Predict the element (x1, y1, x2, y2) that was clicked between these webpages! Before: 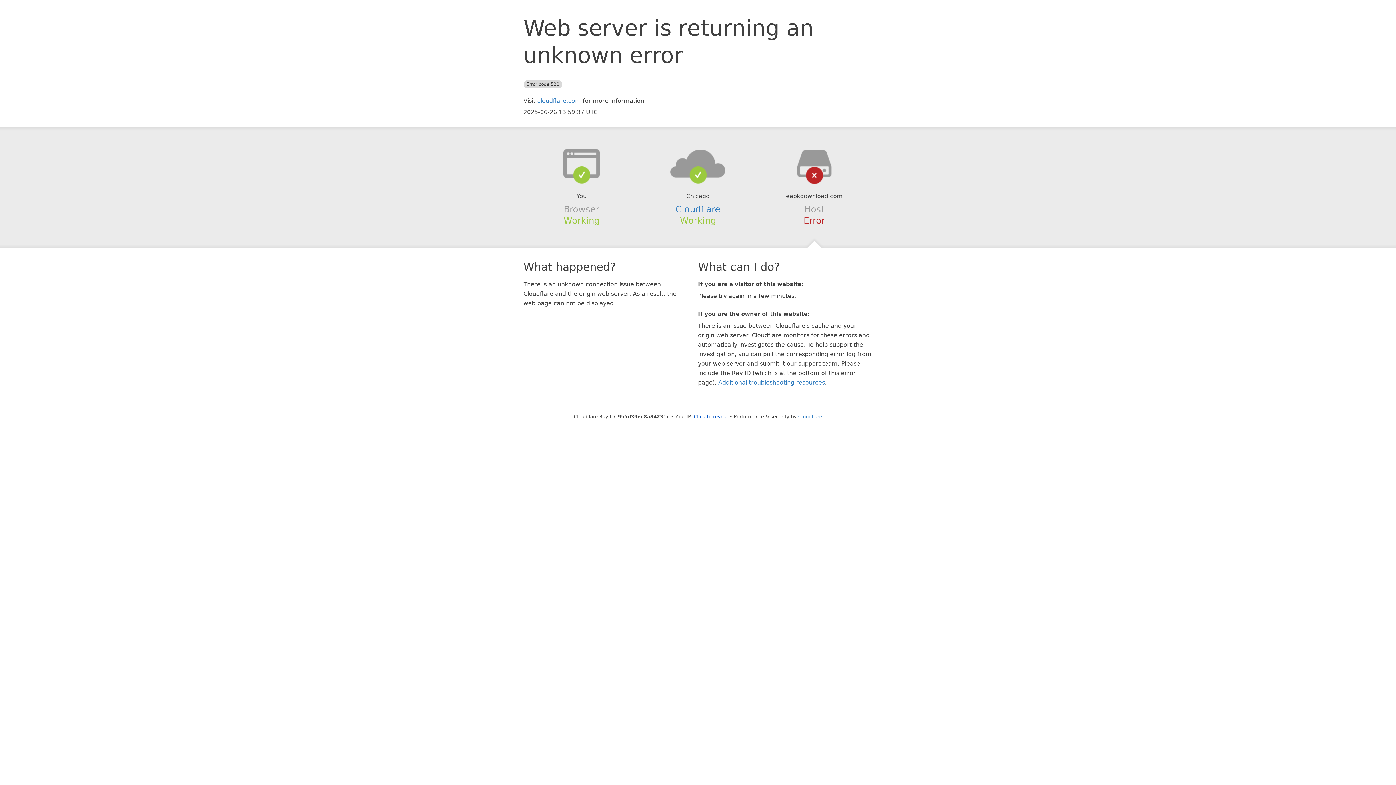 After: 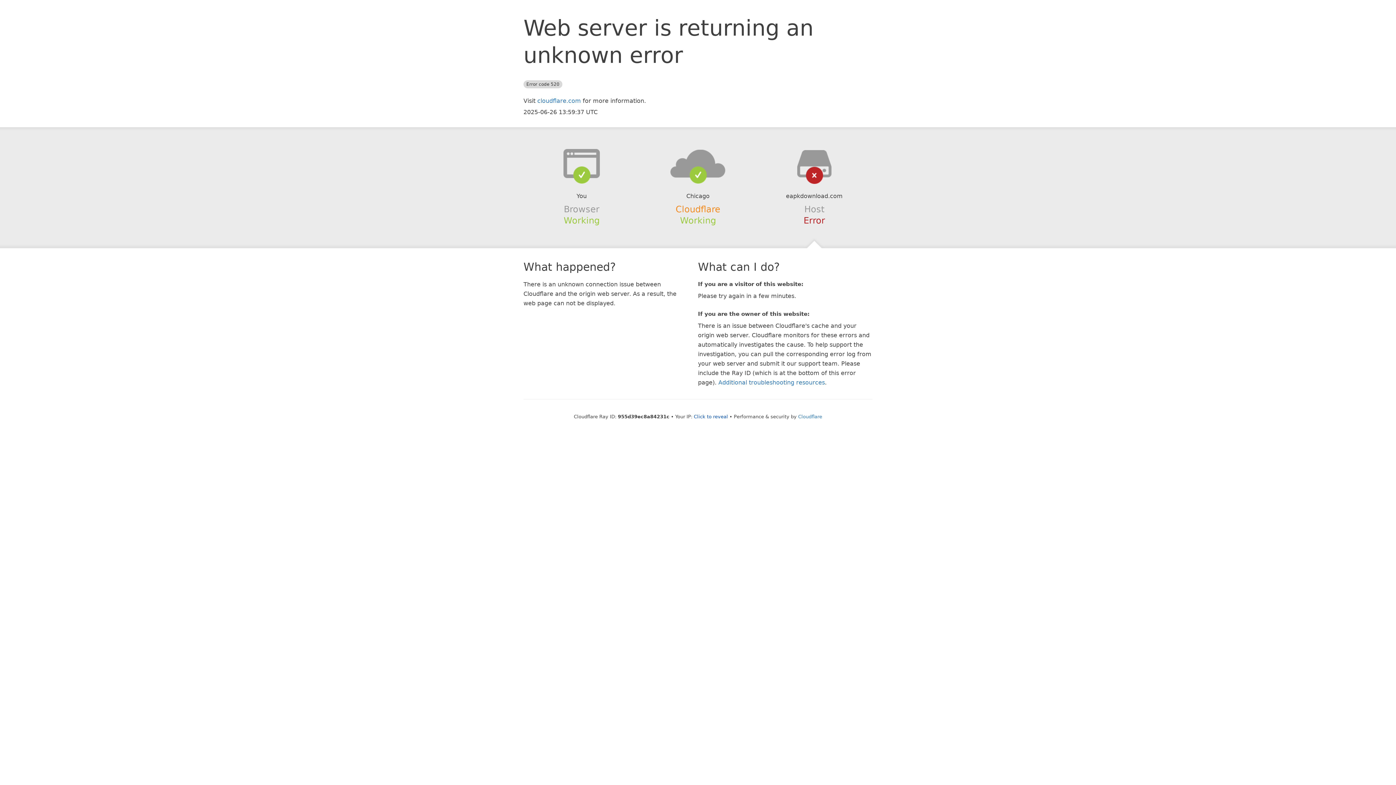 Action: bbox: (675, 204, 720, 214) label: Cloudflare